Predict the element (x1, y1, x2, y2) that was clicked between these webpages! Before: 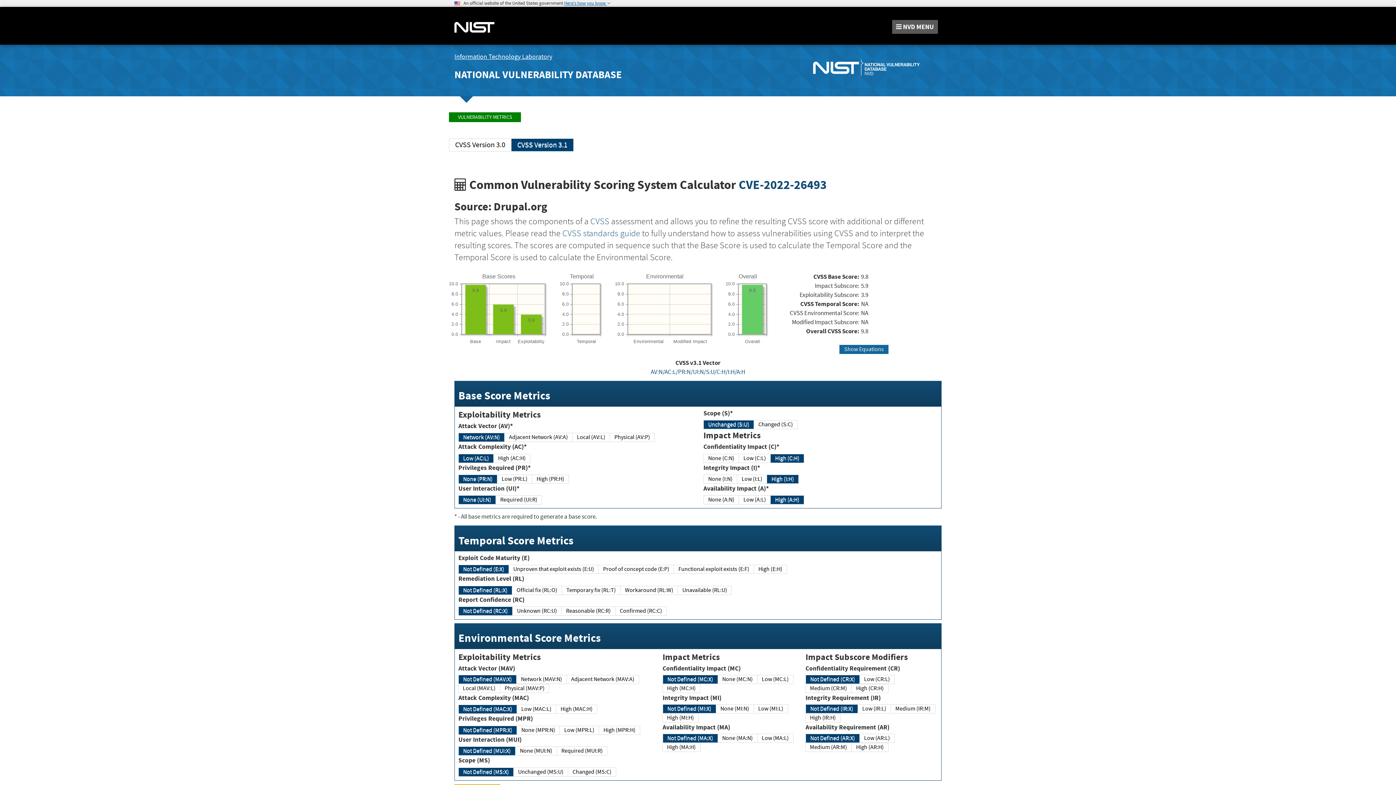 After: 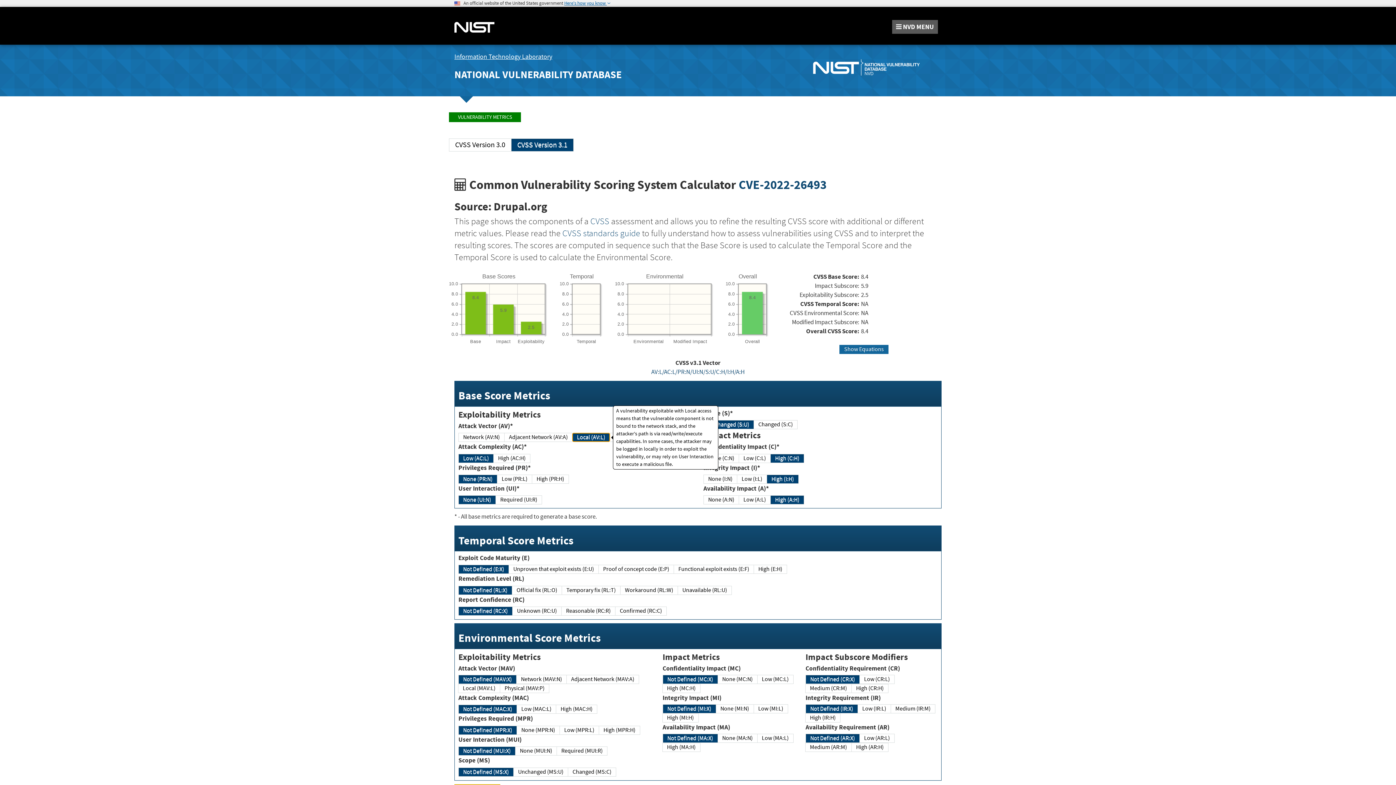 Action: label: Local (AV:L) bbox: (572, 433, 610, 442)